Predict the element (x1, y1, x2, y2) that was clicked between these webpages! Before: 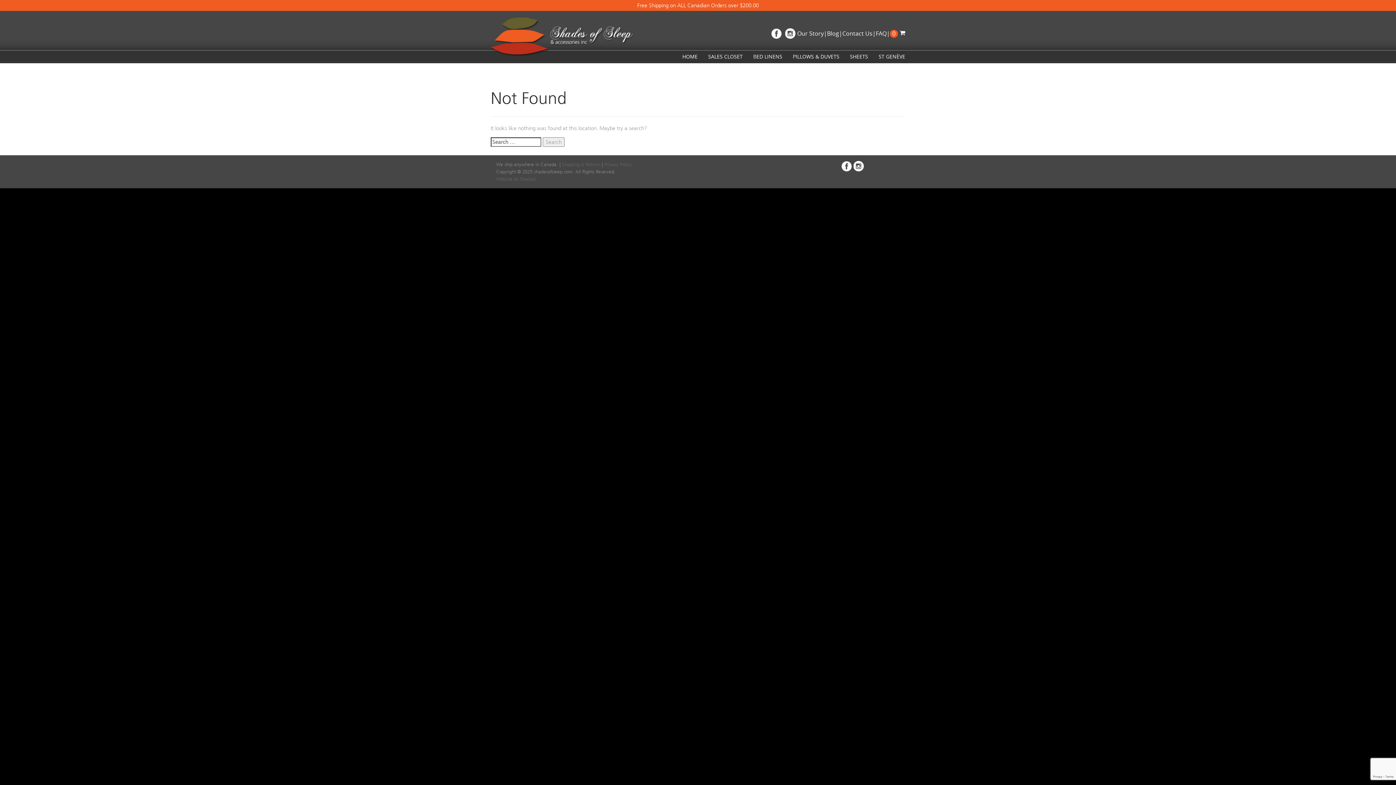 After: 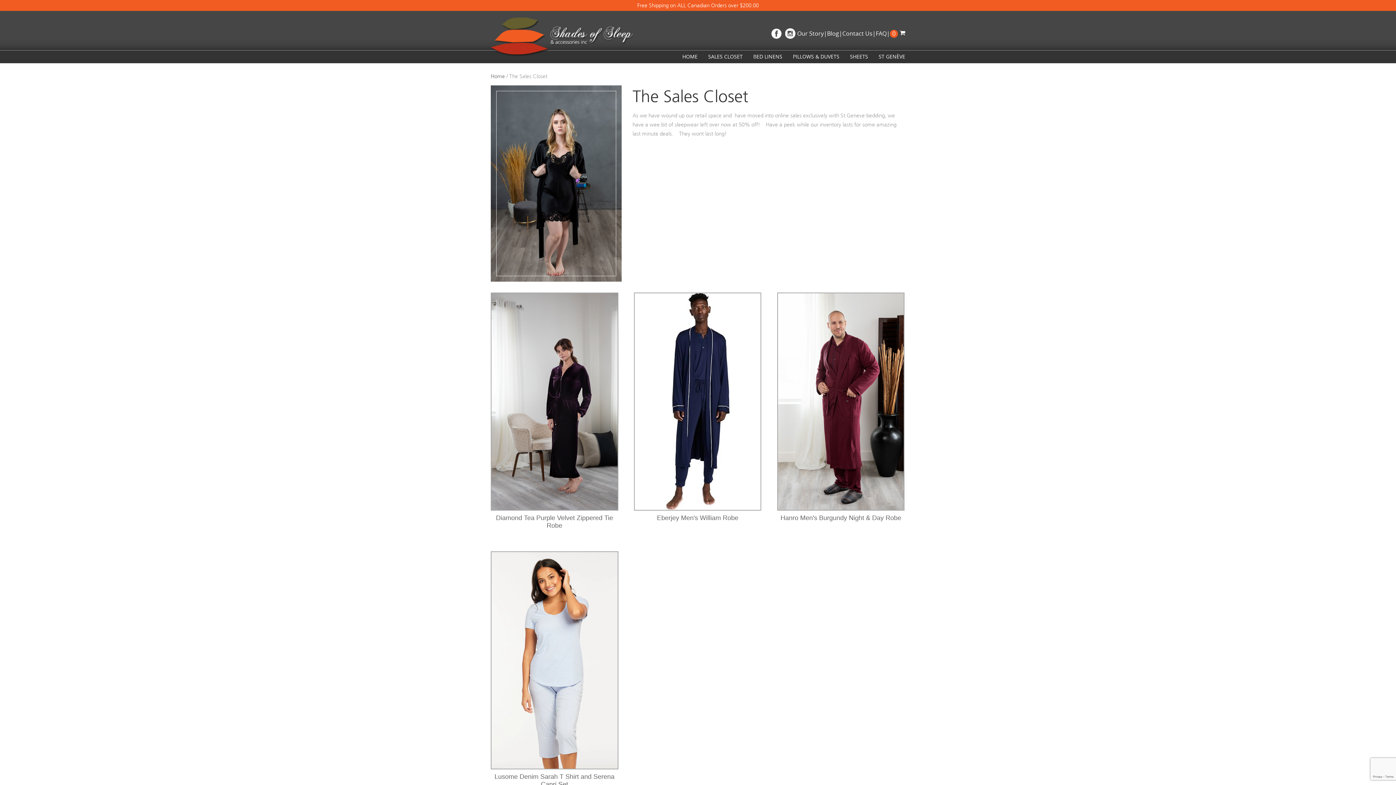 Action: label: SALES CLOSET bbox: (708, 50, 742, 63)